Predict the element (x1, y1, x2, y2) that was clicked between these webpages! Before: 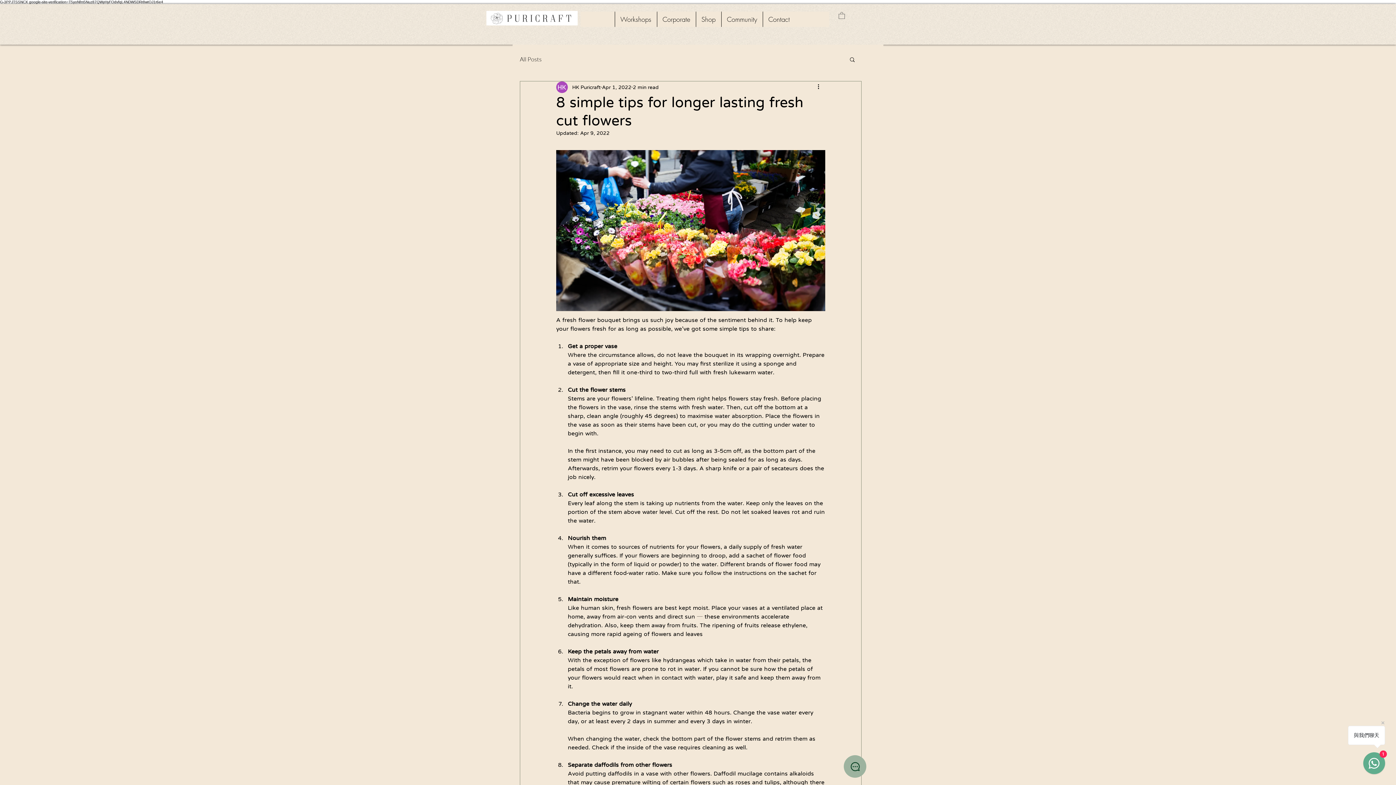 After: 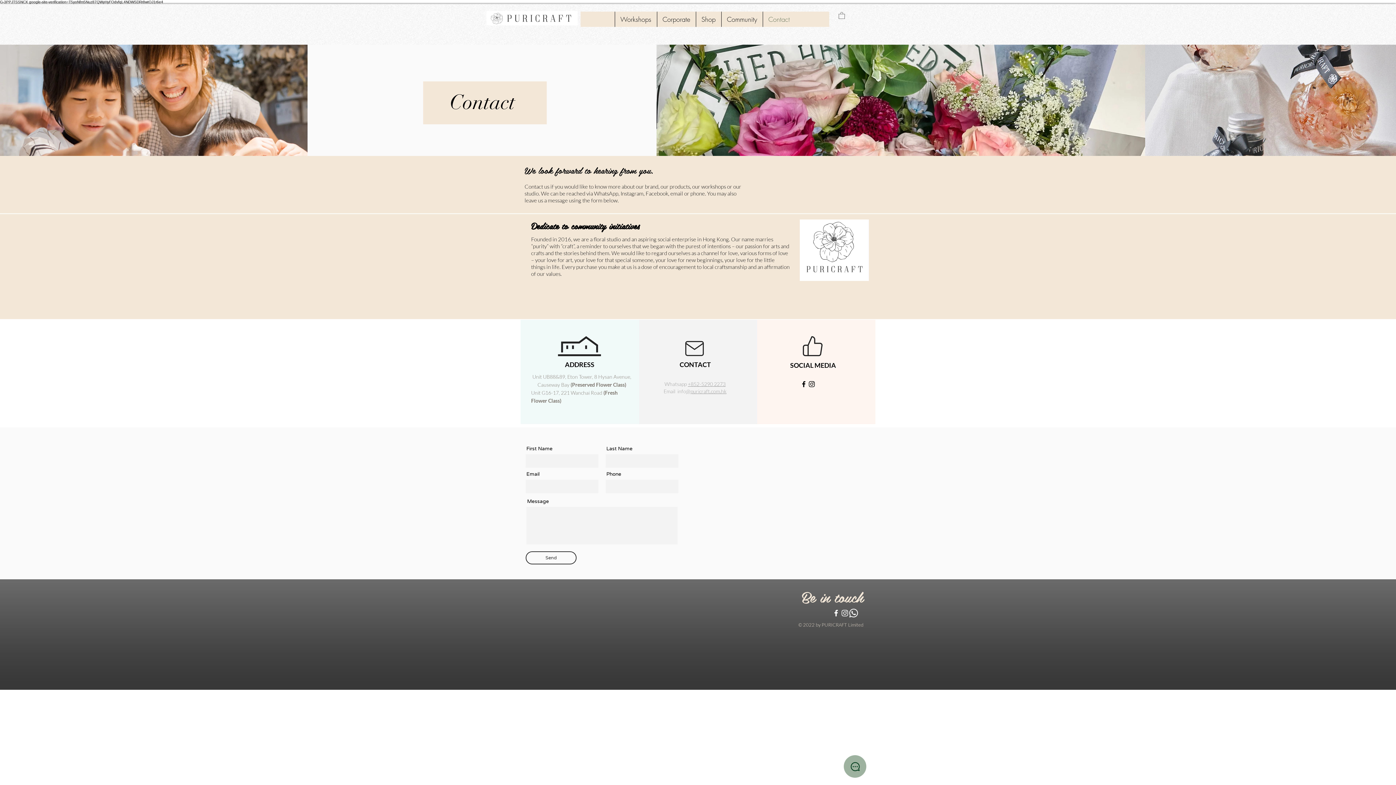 Action: label: Contact bbox: (762, 11, 795, 26)